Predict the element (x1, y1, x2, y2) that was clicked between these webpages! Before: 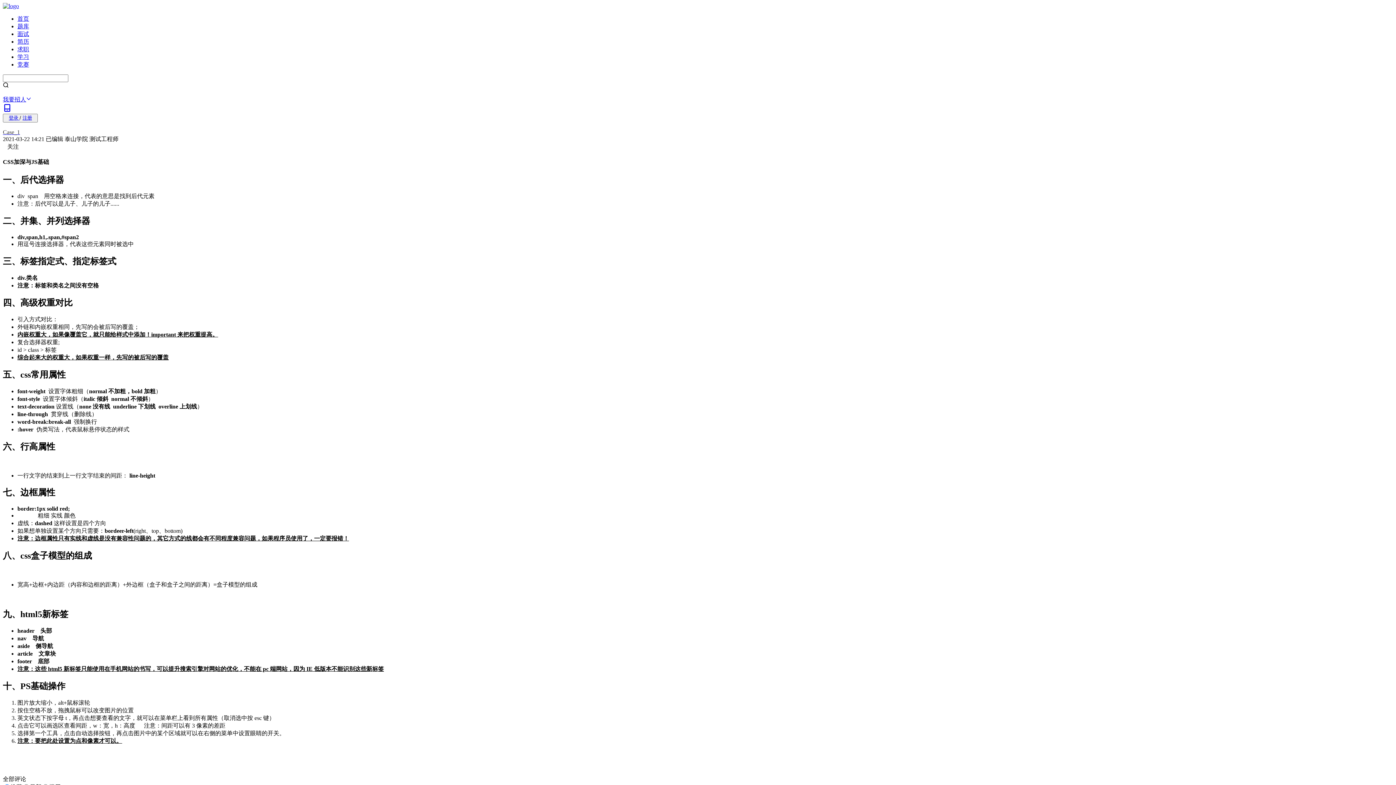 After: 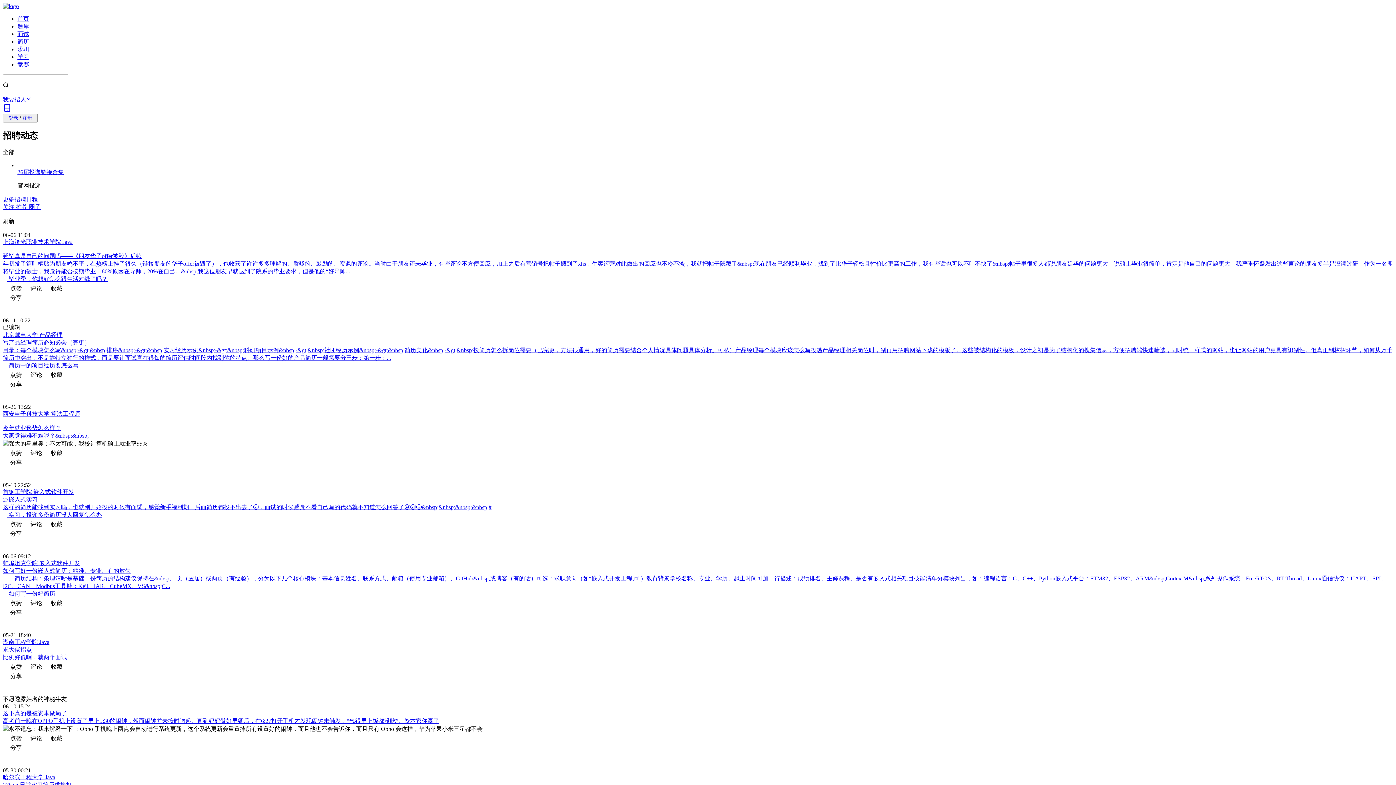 Action: bbox: (2, 2, 18, 9)